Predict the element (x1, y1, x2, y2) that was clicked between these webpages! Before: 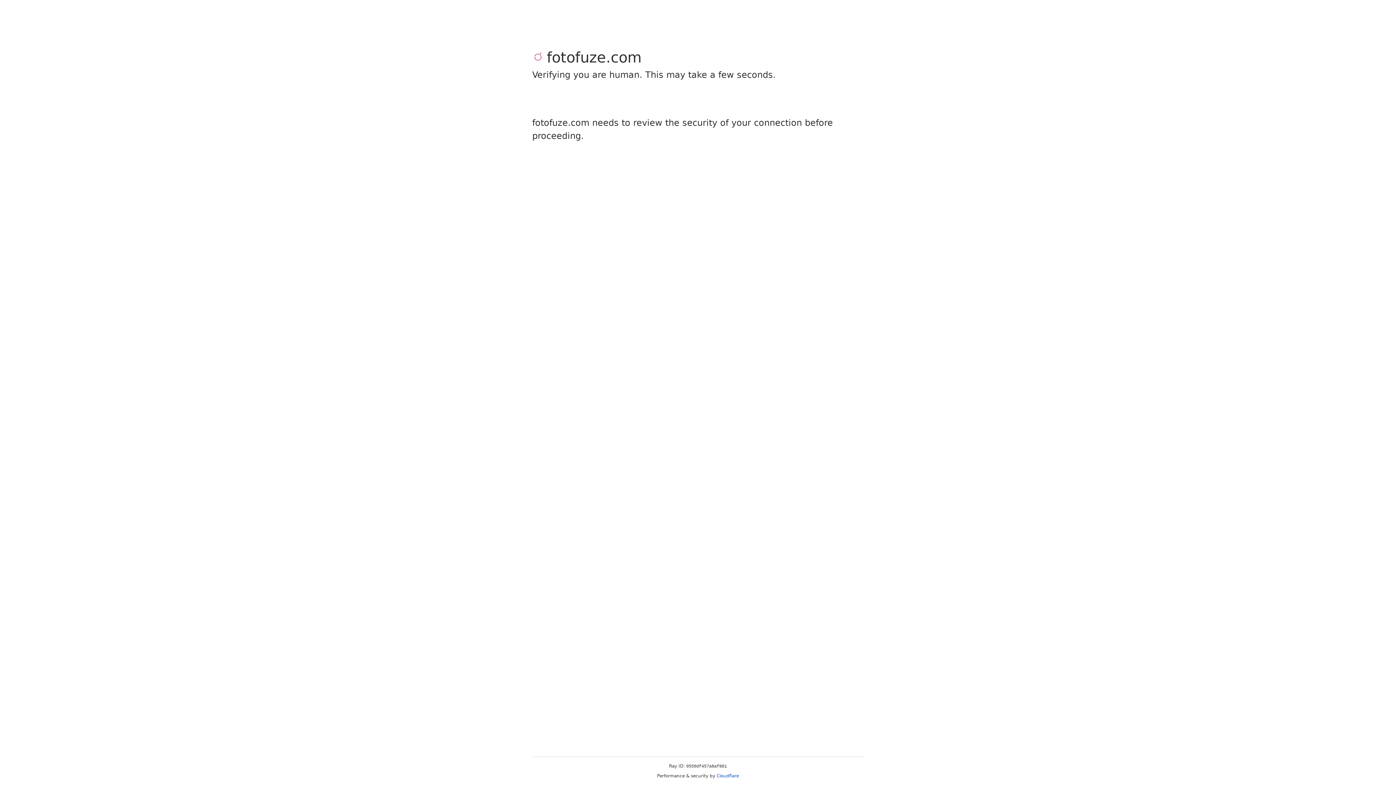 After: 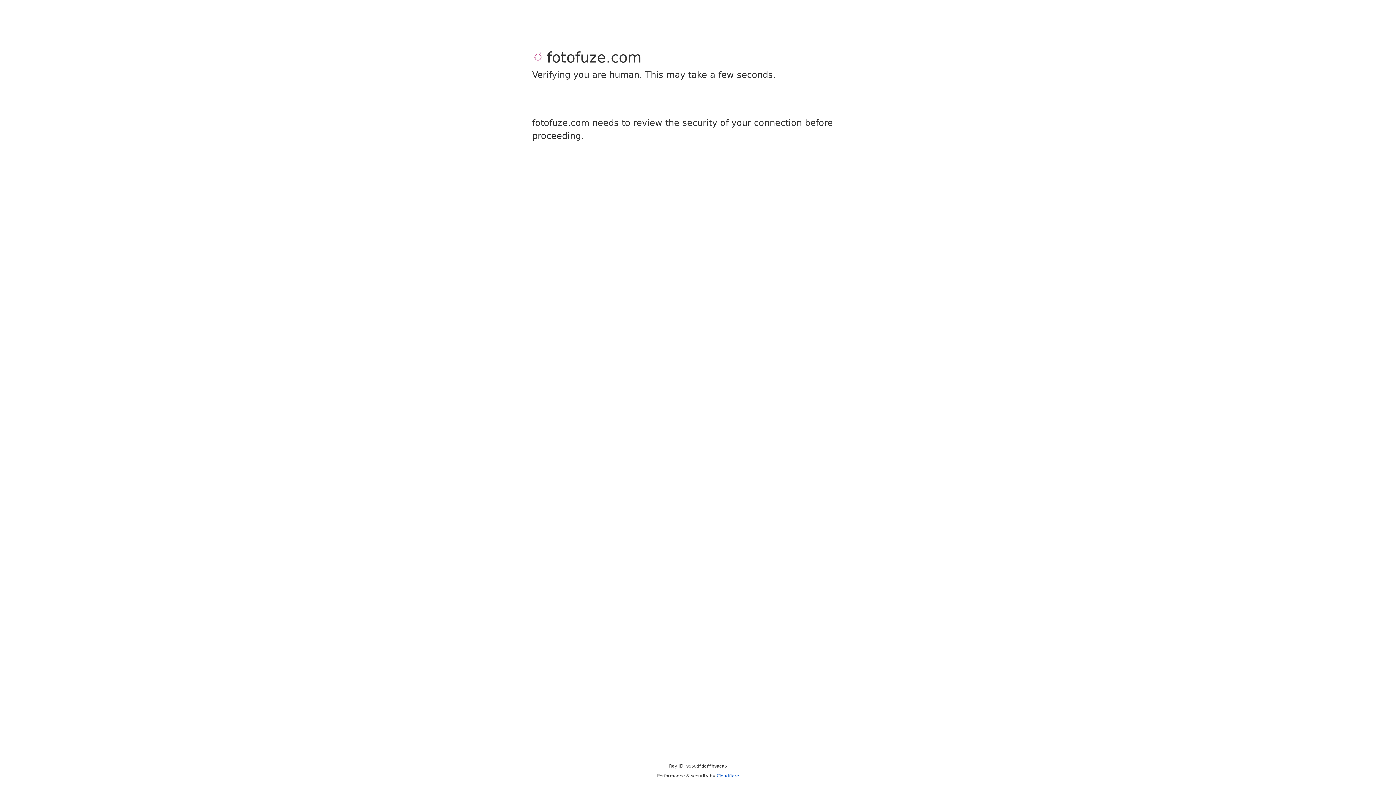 Action: bbox: (716, 773, 739, 778) label: Cloudflare